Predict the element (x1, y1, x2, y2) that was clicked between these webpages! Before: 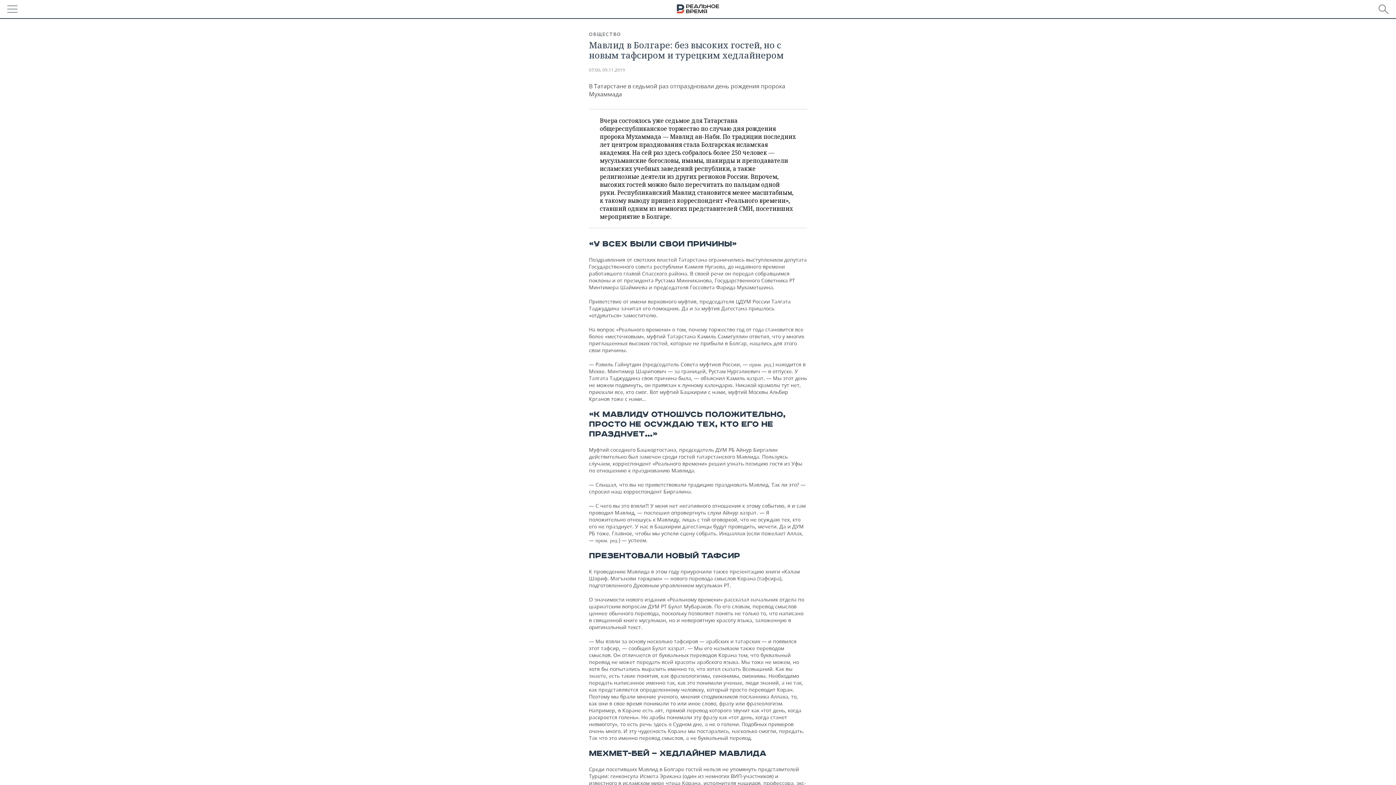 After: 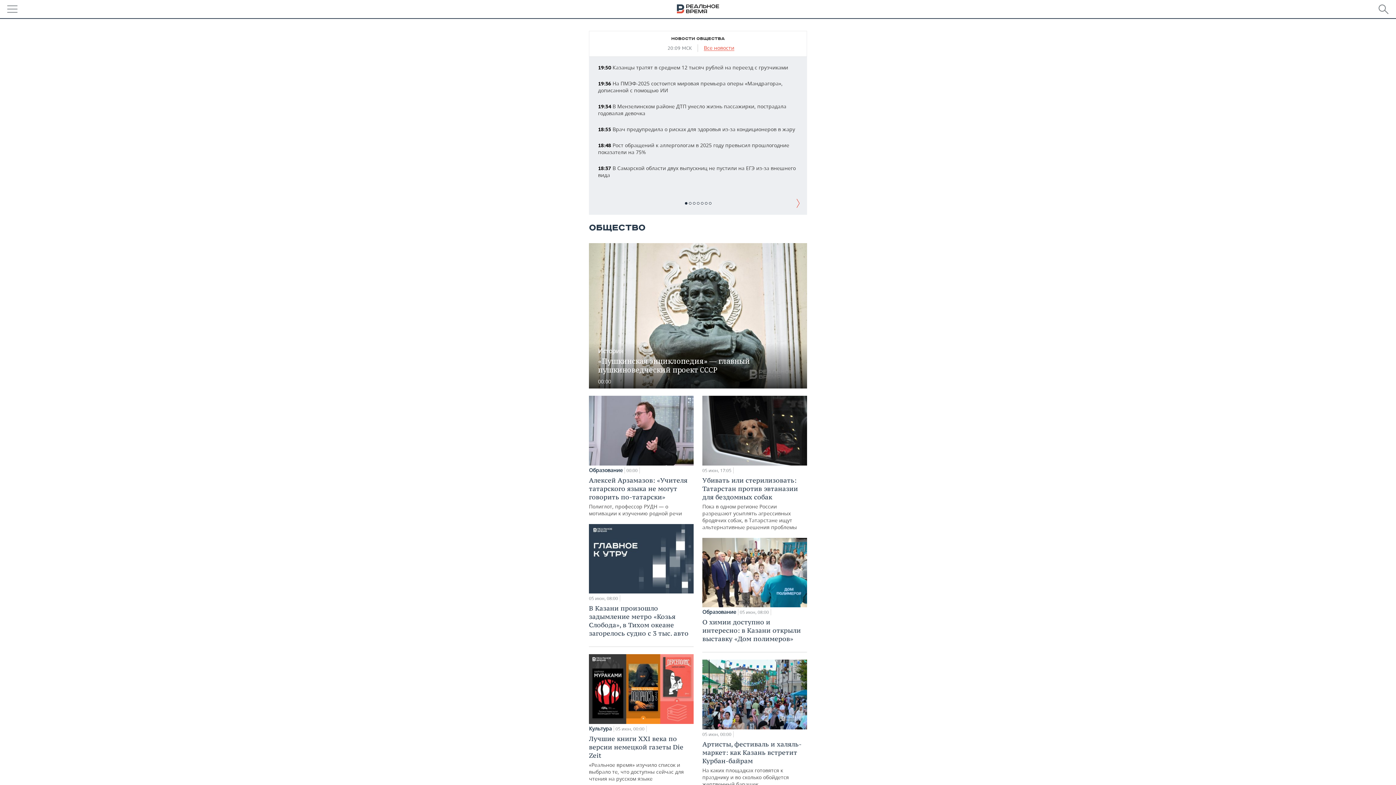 Action: bbox: (589, 30, 621, 37) label: ОБЩЕСТВО